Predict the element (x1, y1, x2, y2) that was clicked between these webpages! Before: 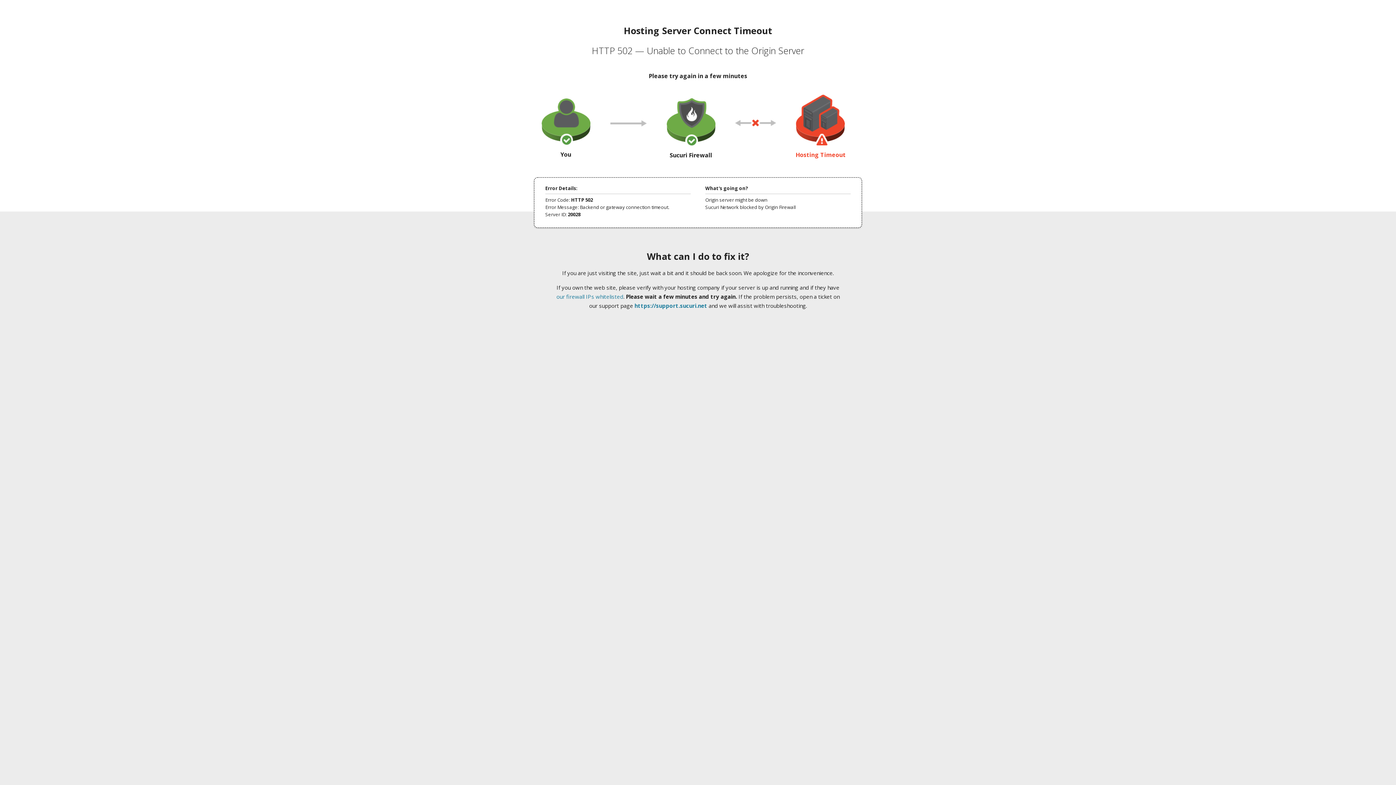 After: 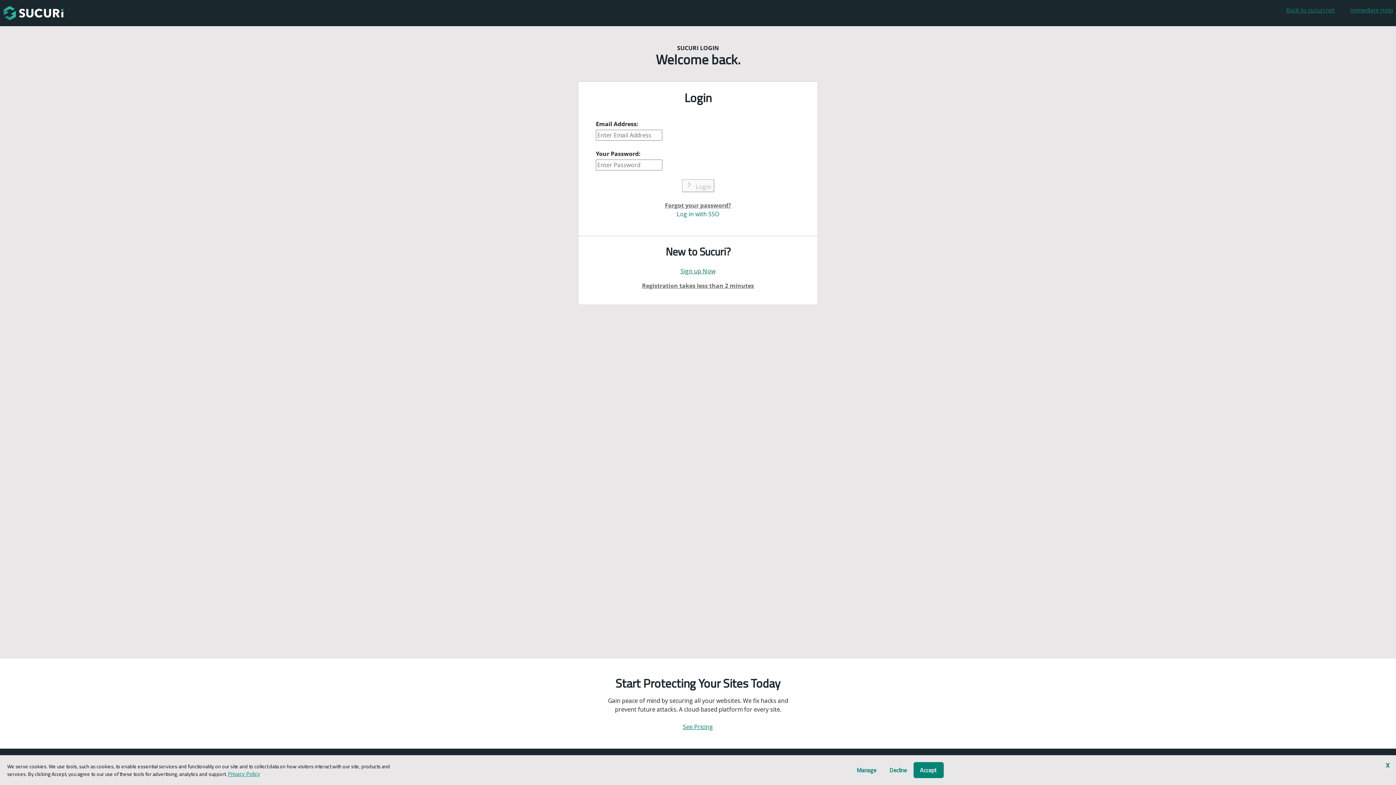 Action: label: https://support.sucuri.net bbox: (634, 302, 707, 309)